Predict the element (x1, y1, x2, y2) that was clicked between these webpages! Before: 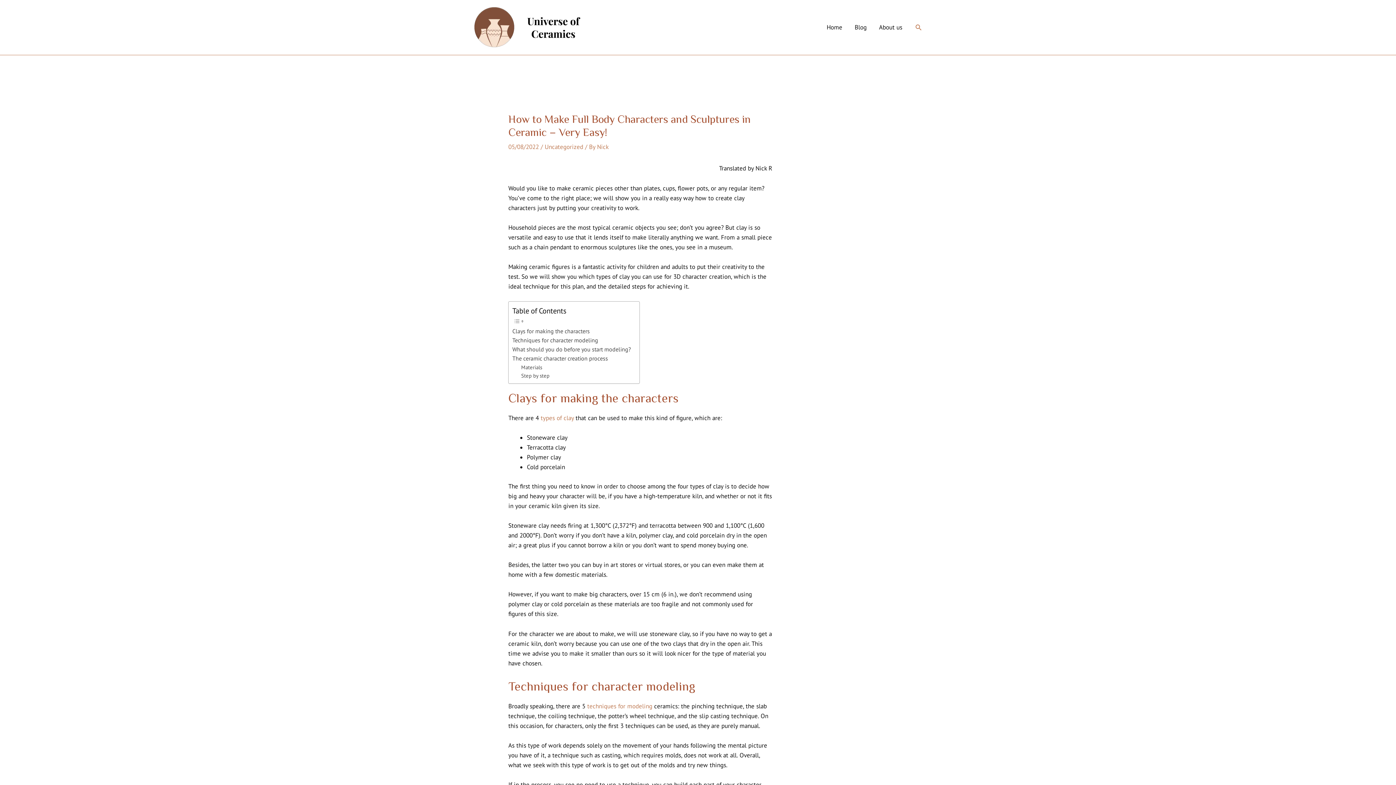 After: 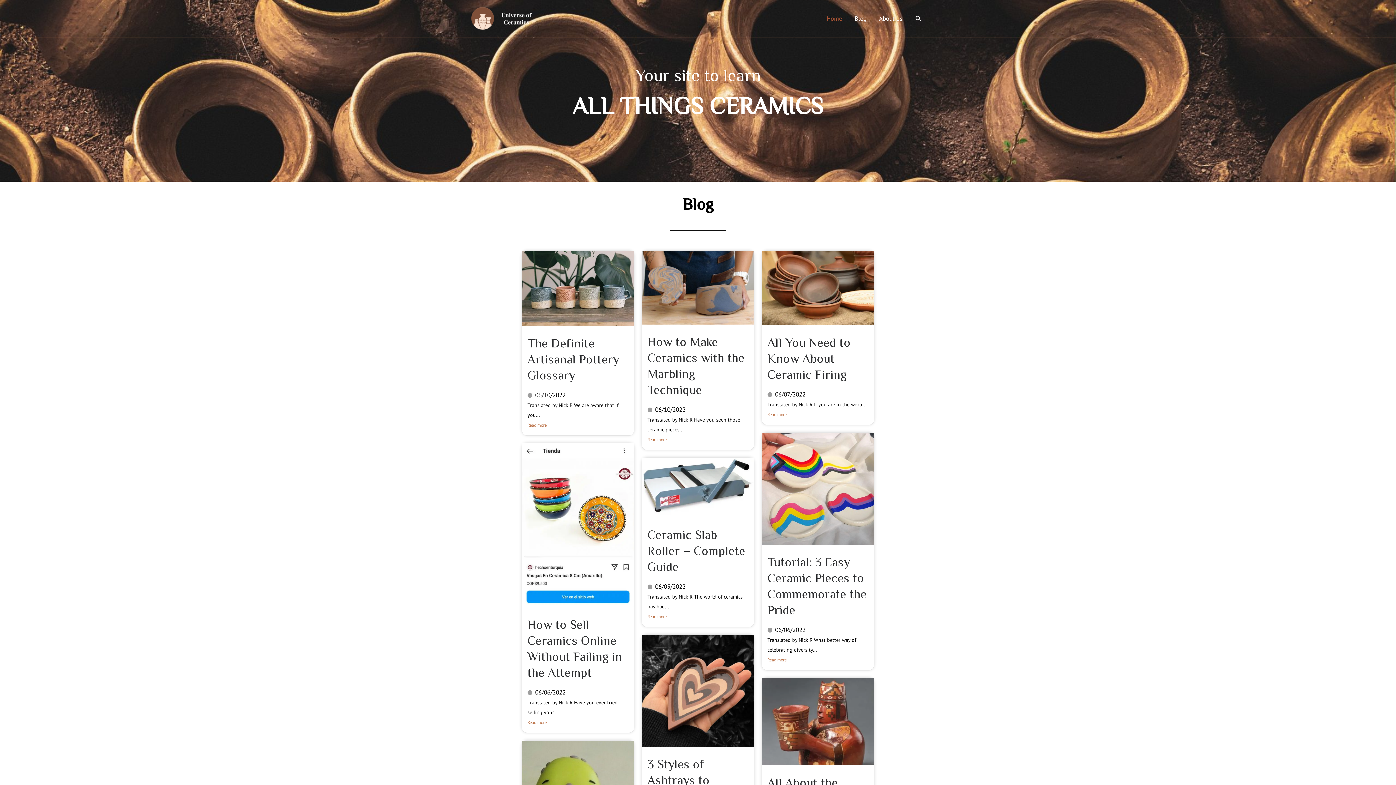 Action: bbox: (820, 15, 848, 39) label: Home